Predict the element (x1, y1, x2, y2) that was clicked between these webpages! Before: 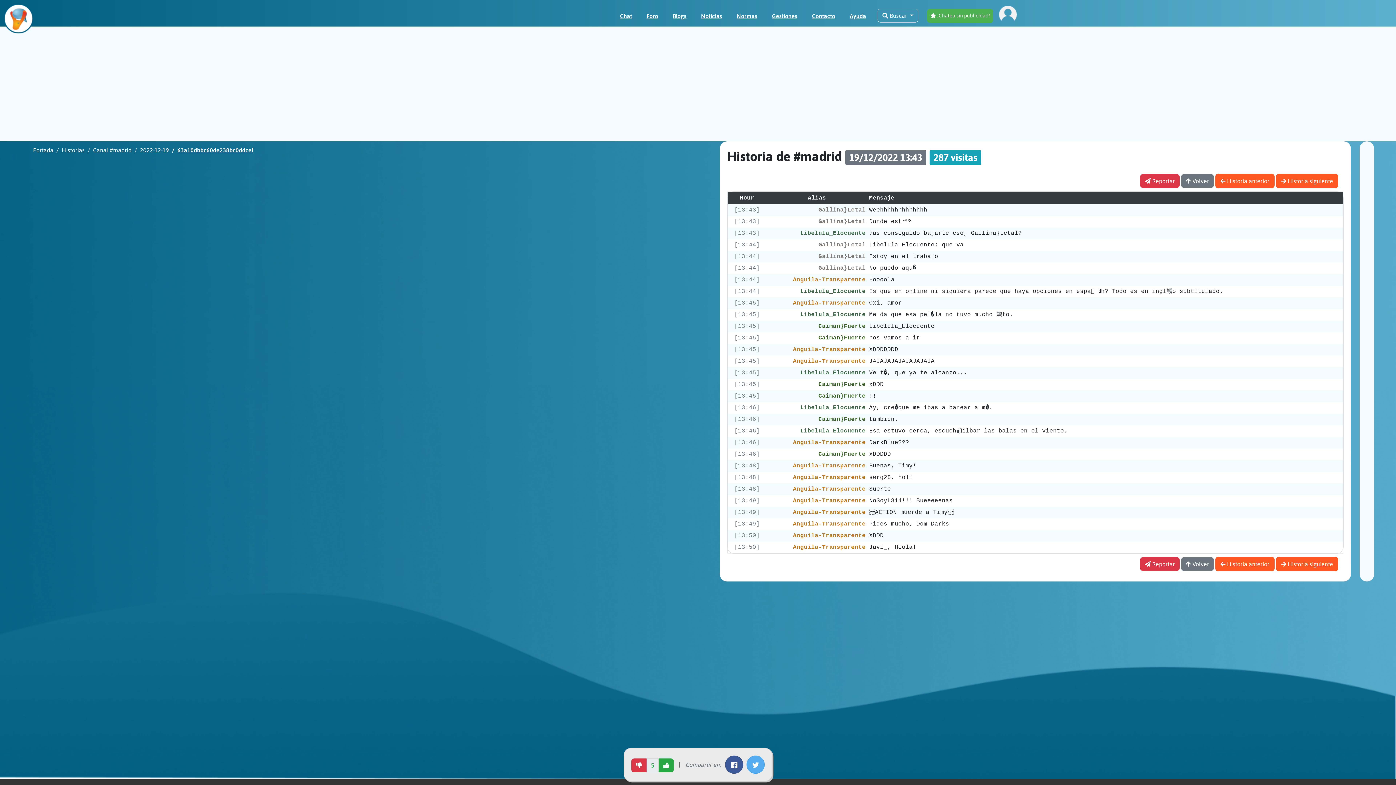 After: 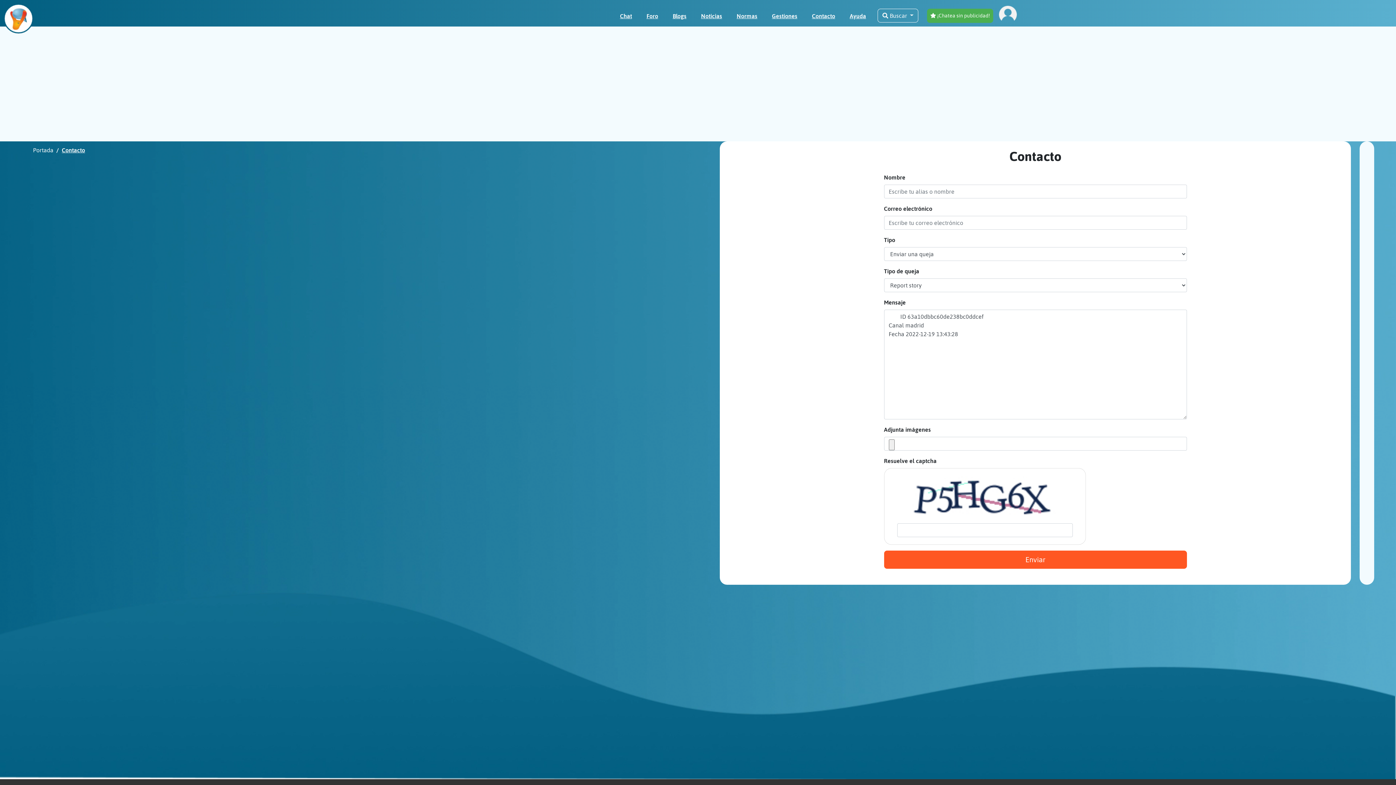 Action: label:  Reportar bbox: (1140, 174, 1180, 187)